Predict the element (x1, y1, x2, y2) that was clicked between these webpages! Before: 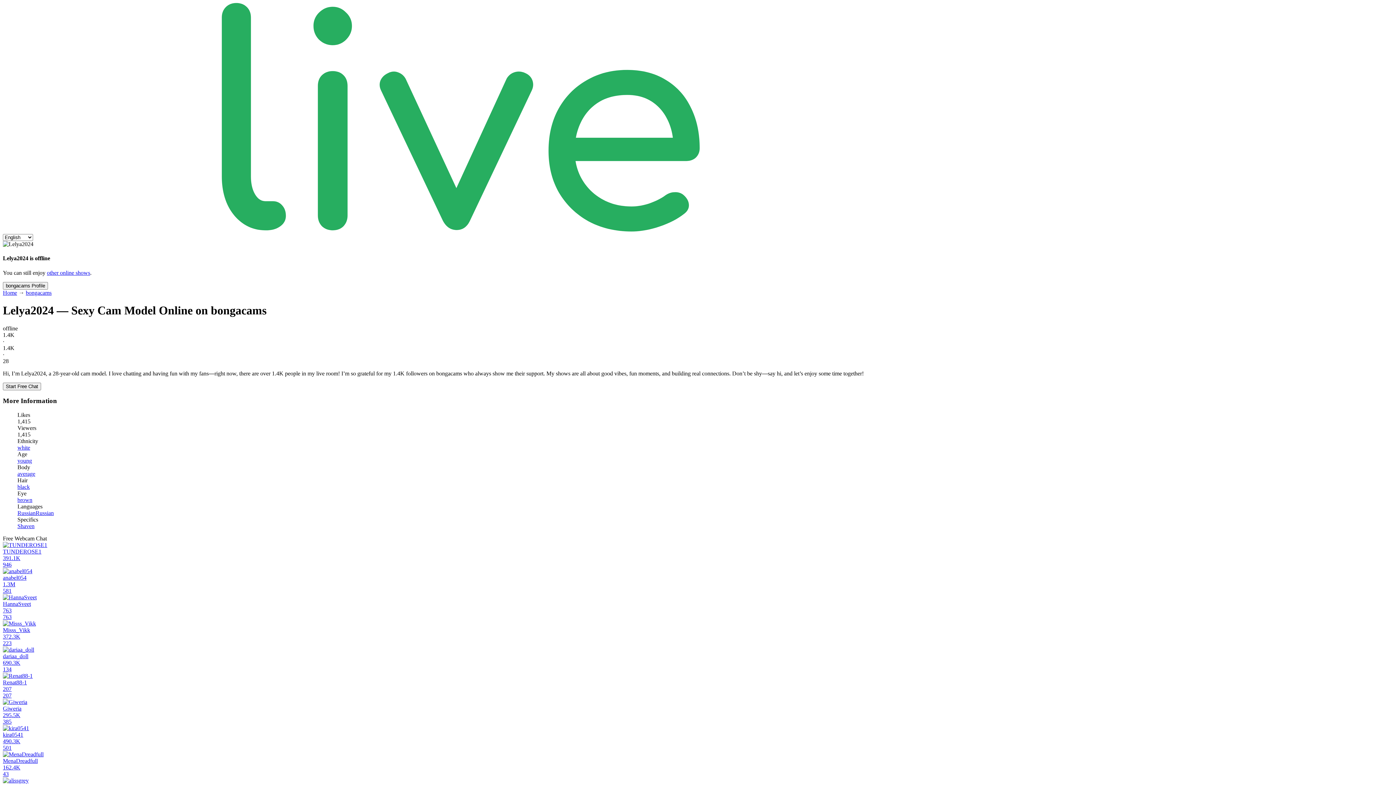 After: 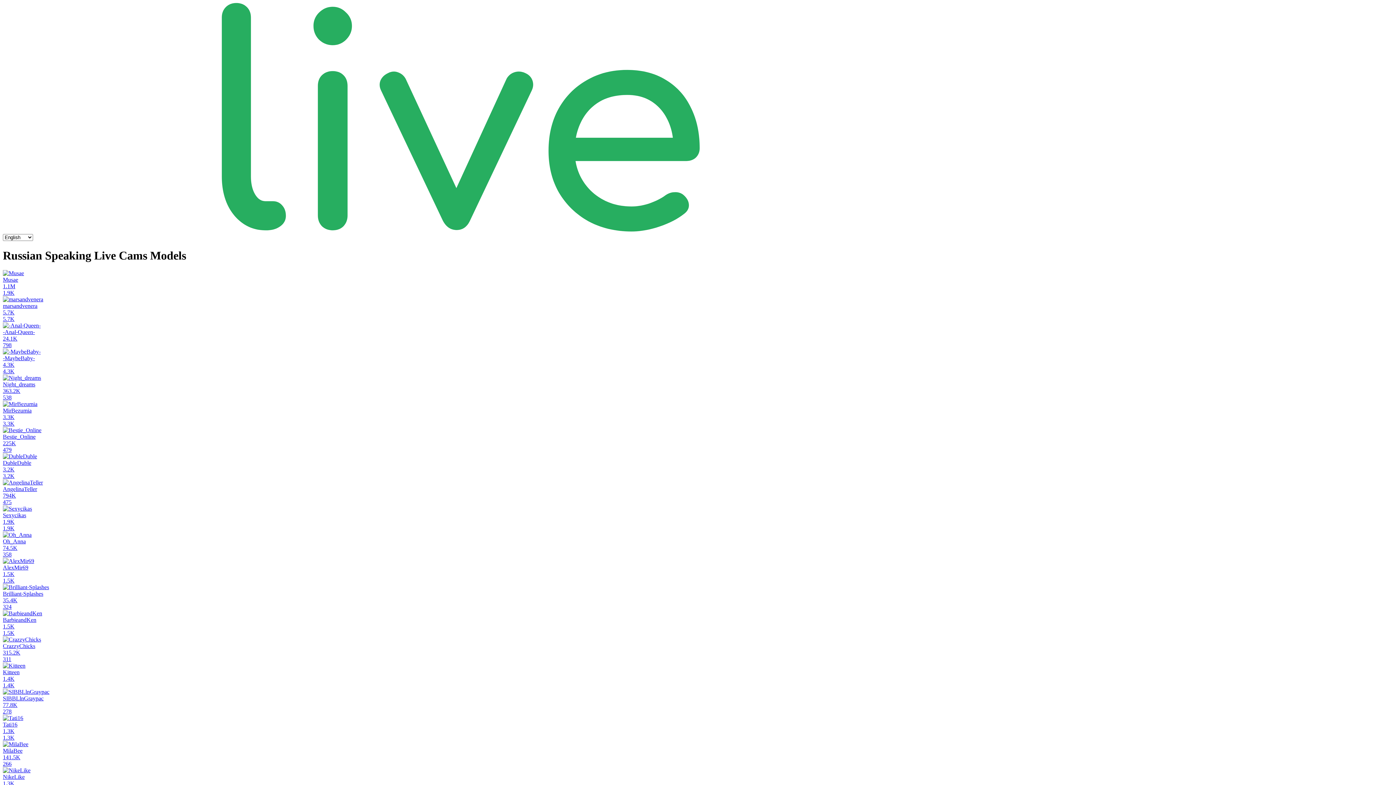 Action: label: Russian bbox: (17, 510, 35, 516)